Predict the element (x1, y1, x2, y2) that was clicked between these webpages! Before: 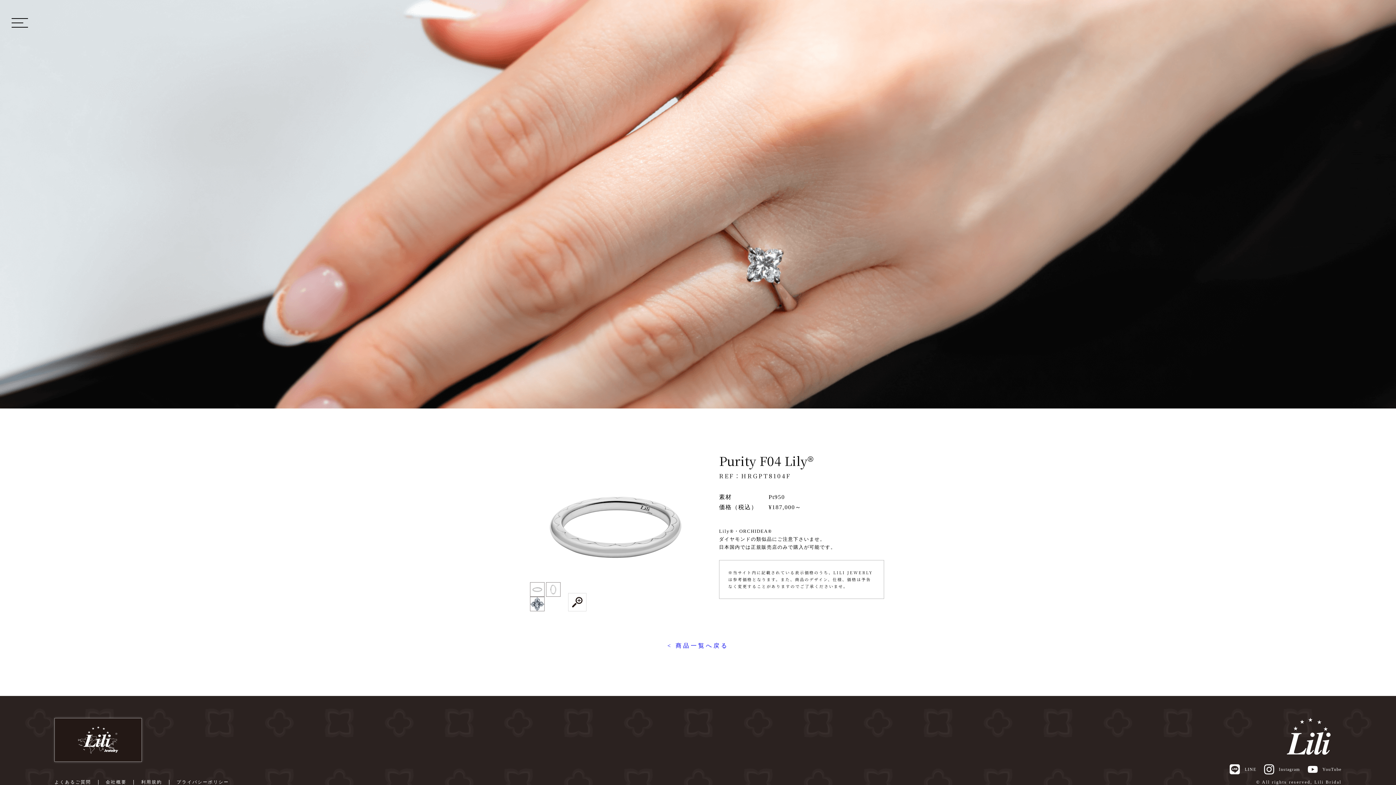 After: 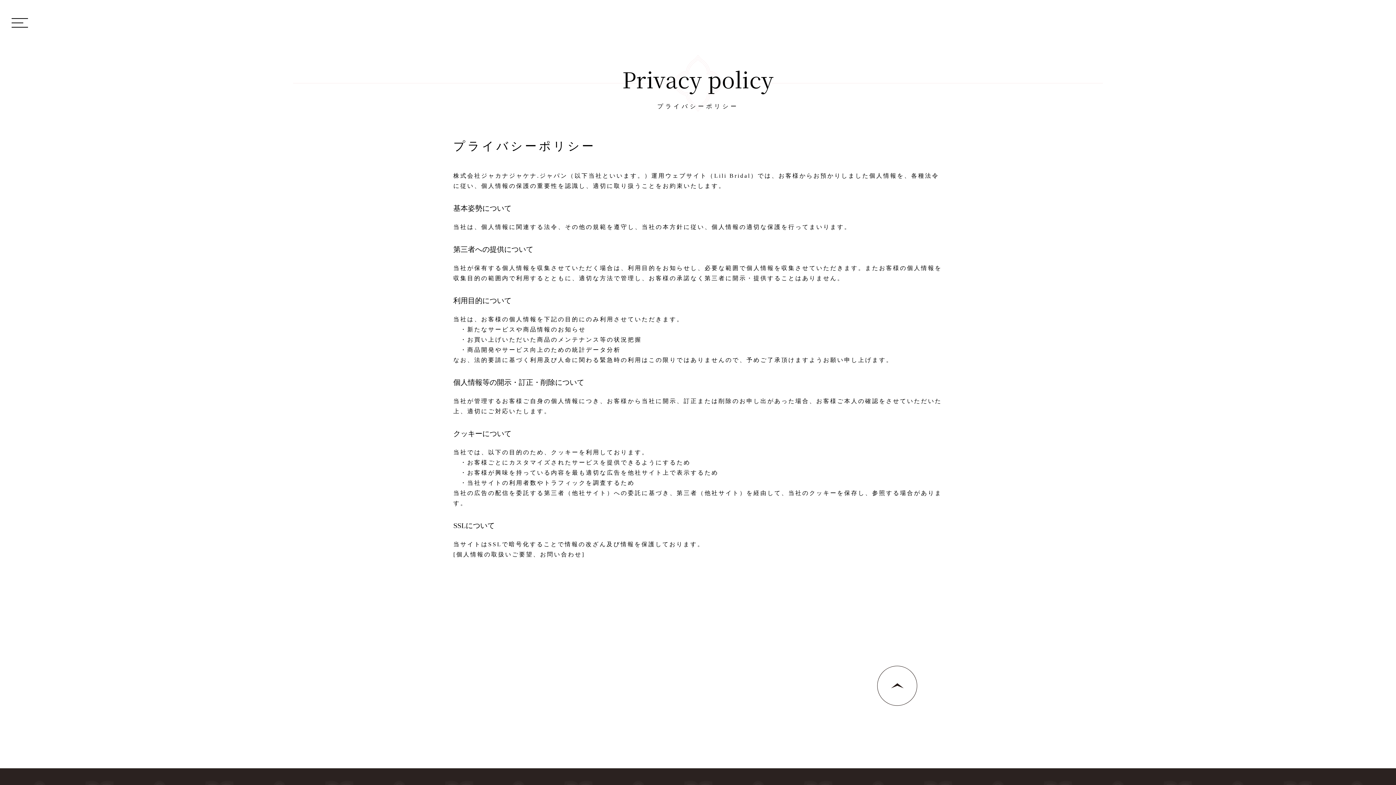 Action: label: プライバシーポリシー bbox: (176, 777, 229, 787)